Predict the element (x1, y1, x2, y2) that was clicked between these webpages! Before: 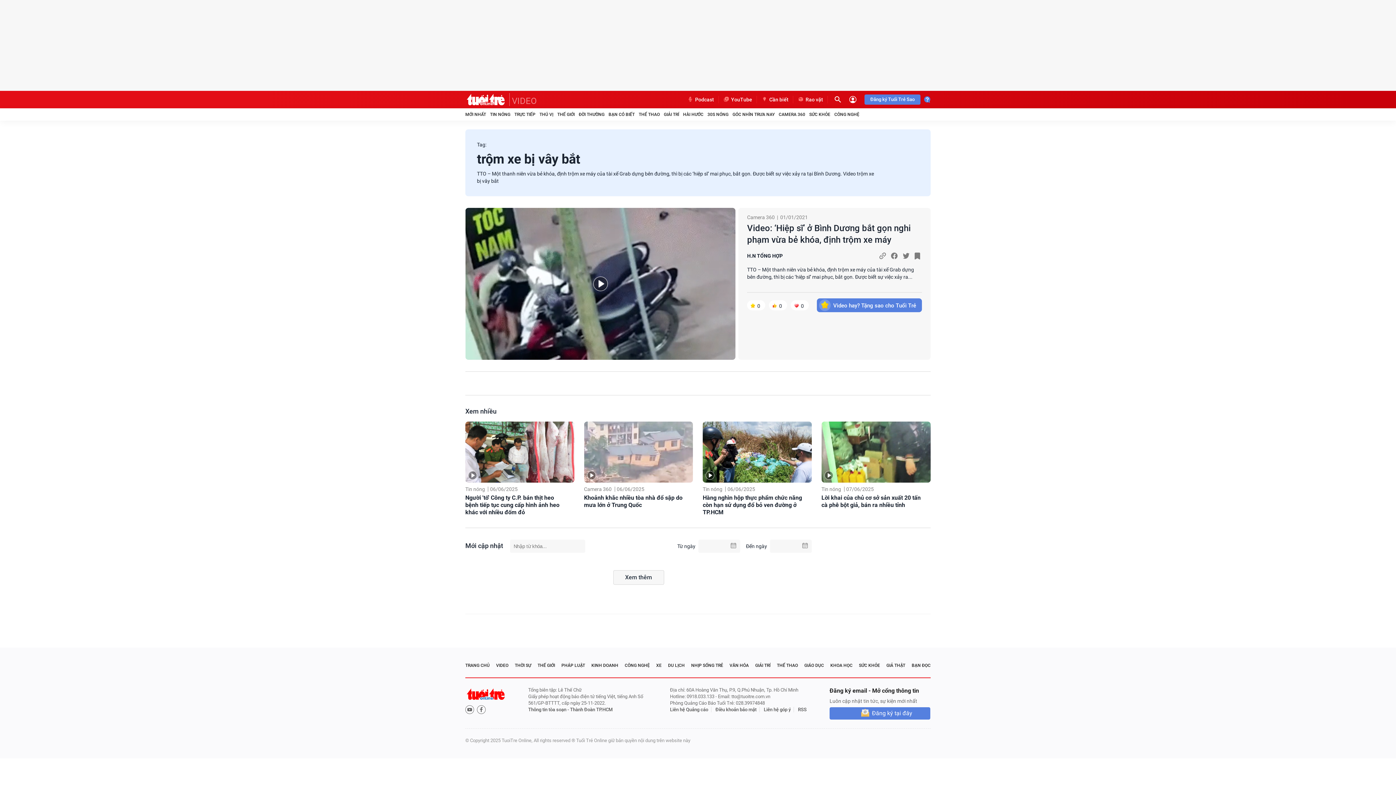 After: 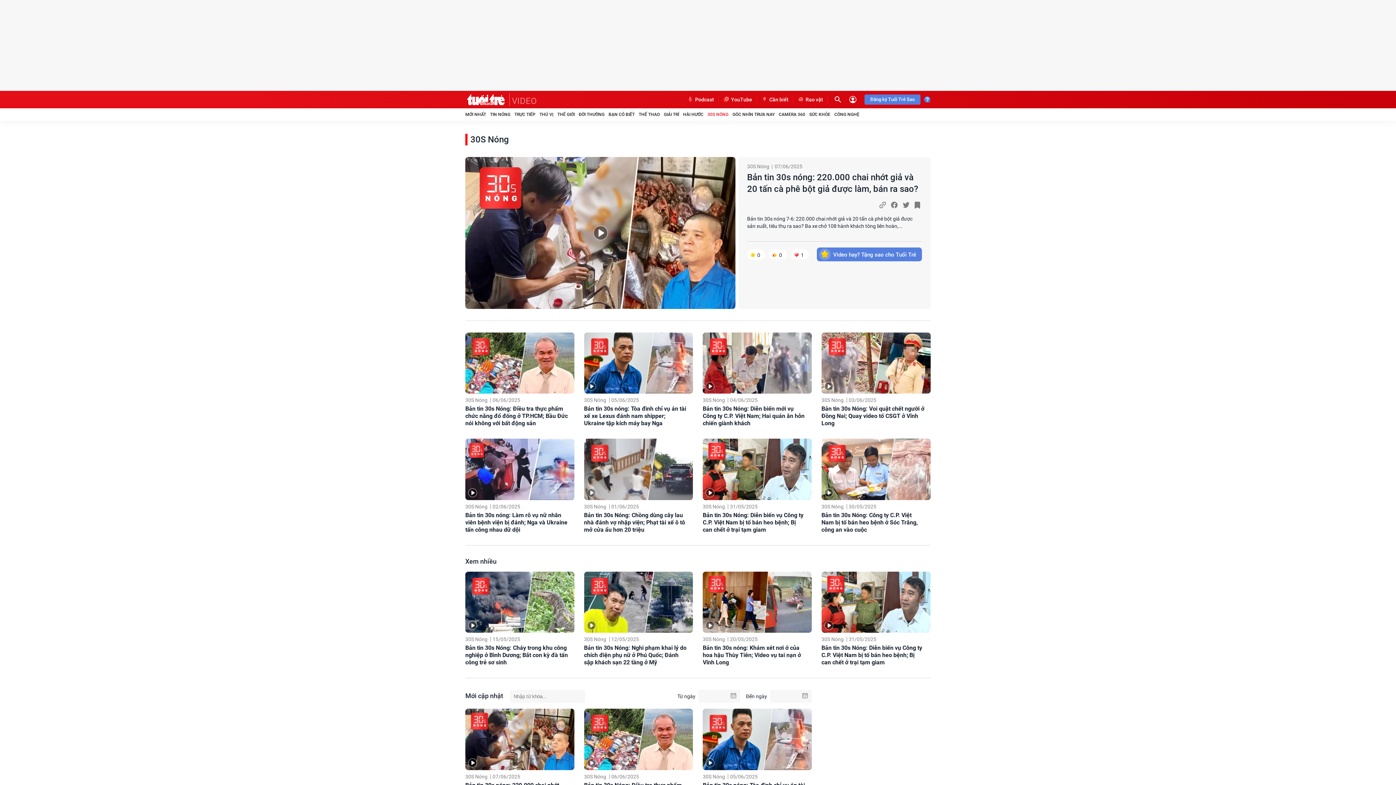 Action: bbox: (707, 111, 728, 117) label: 30S NÓNG